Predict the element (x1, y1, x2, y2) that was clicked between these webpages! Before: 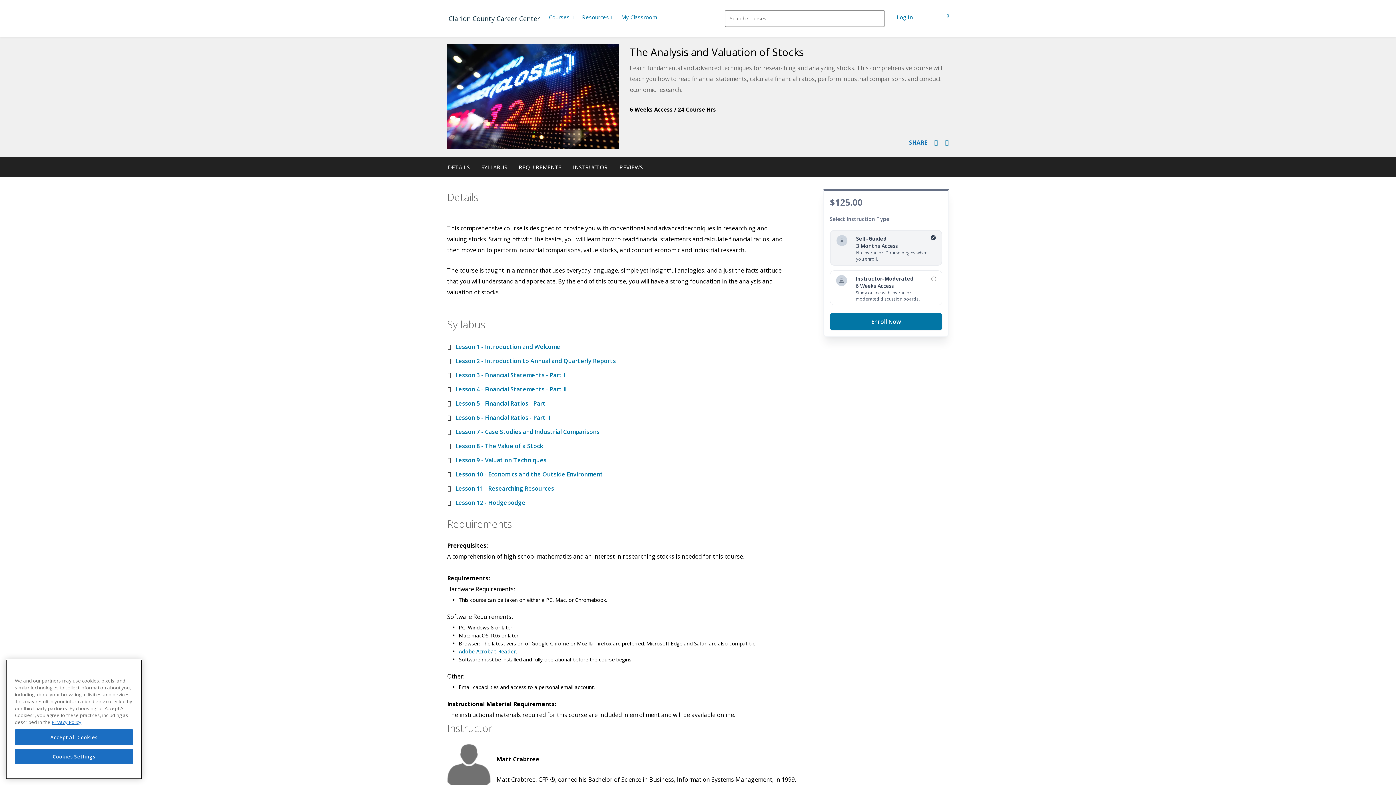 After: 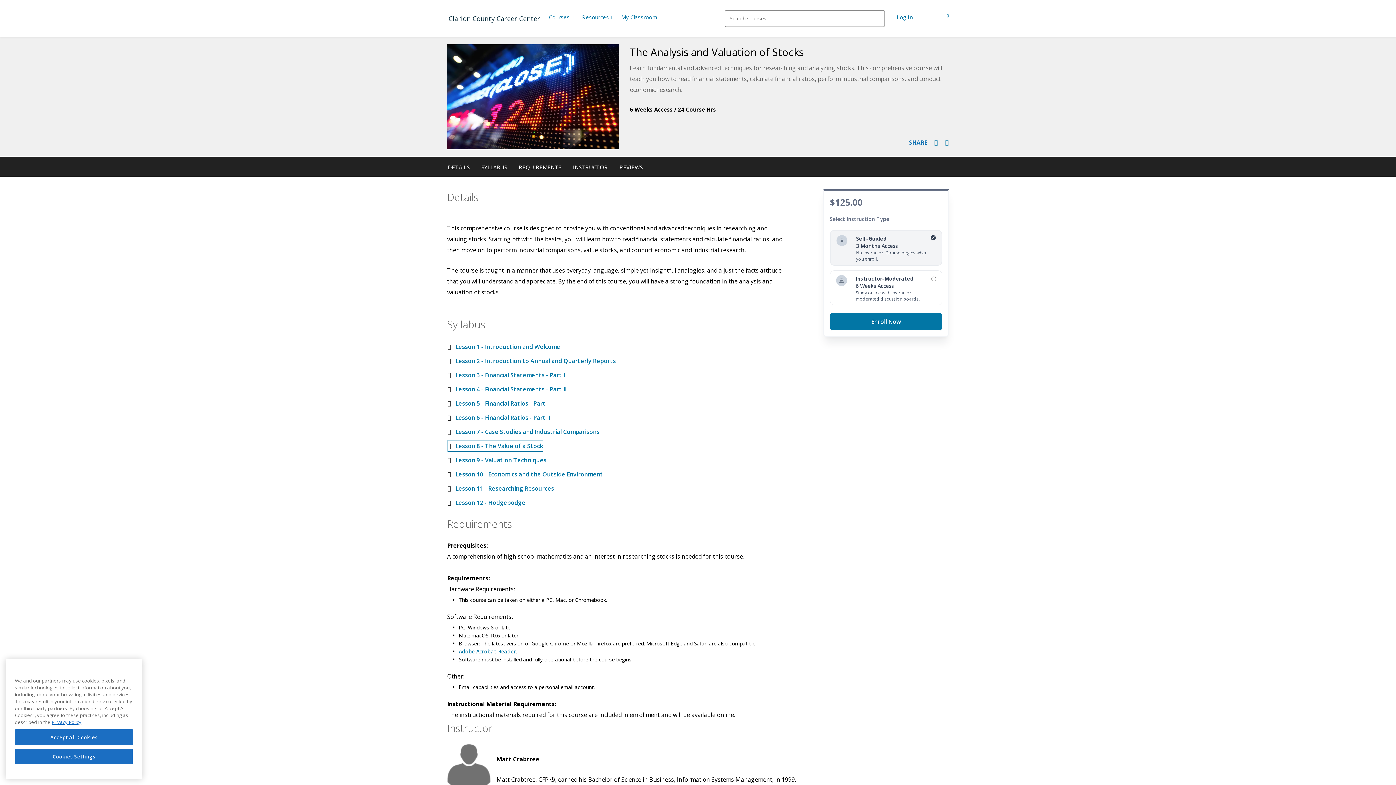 Action: bbox: (447, 440, 543, 452) label: Lesson 8 - The Value of a Stock